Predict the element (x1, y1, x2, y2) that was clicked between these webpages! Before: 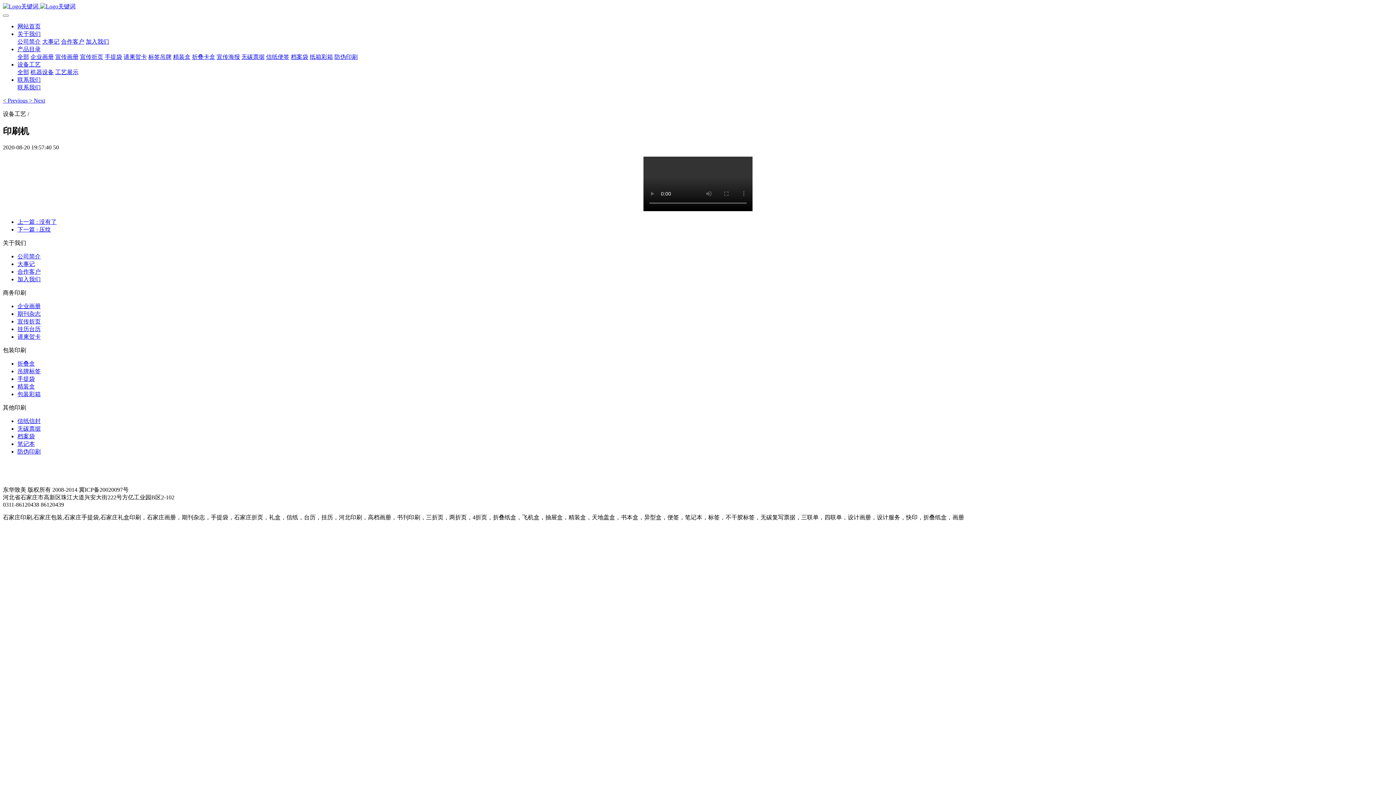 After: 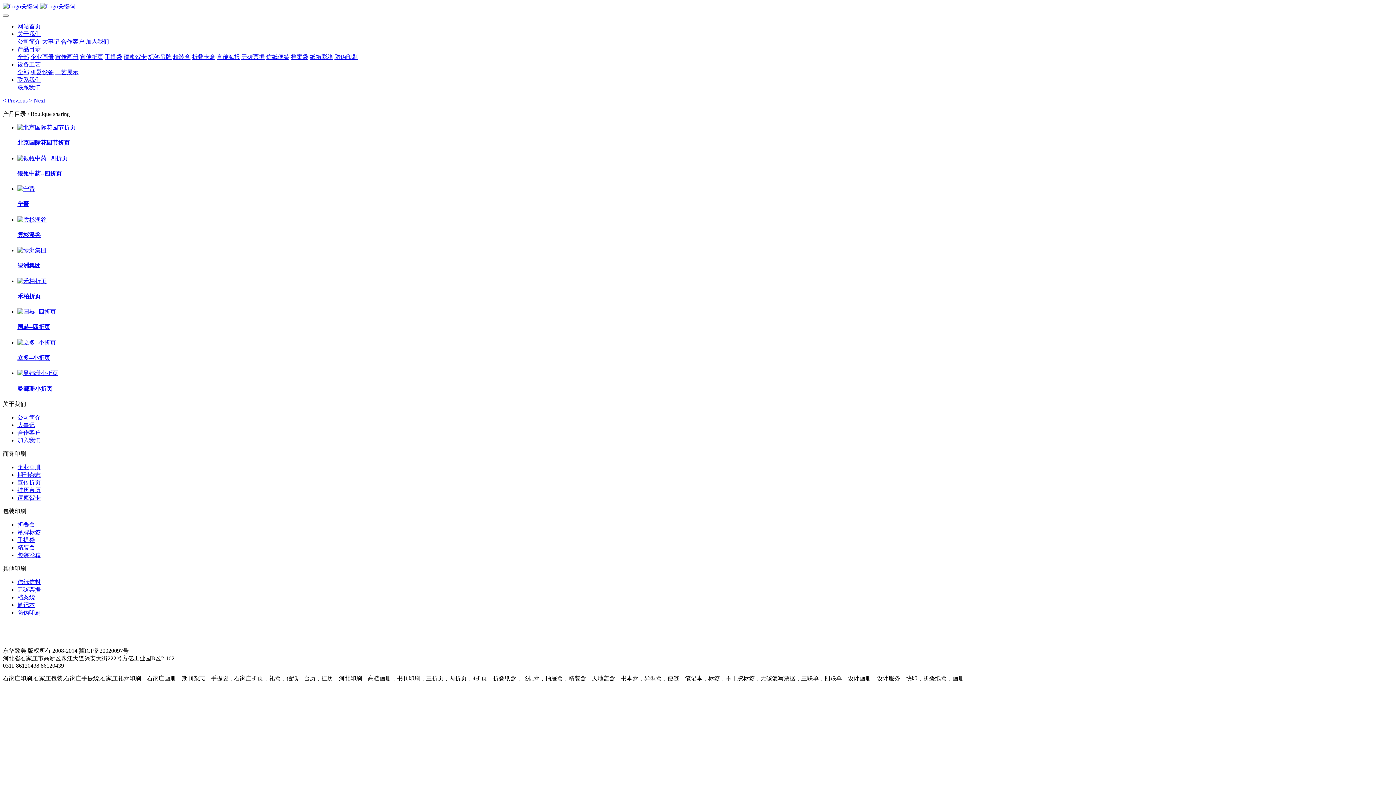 Action: bbox: (80, 53, 103, 60) label: 宣传折页